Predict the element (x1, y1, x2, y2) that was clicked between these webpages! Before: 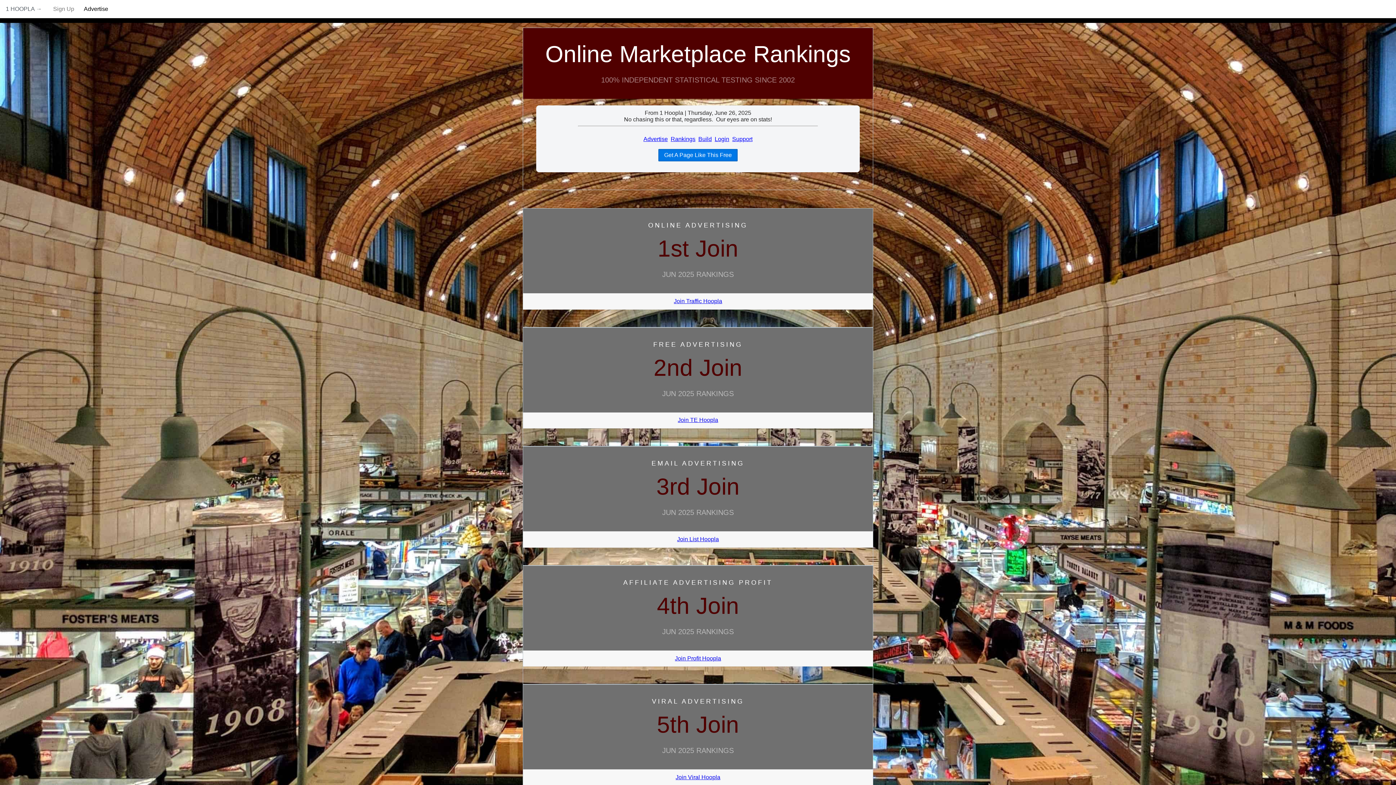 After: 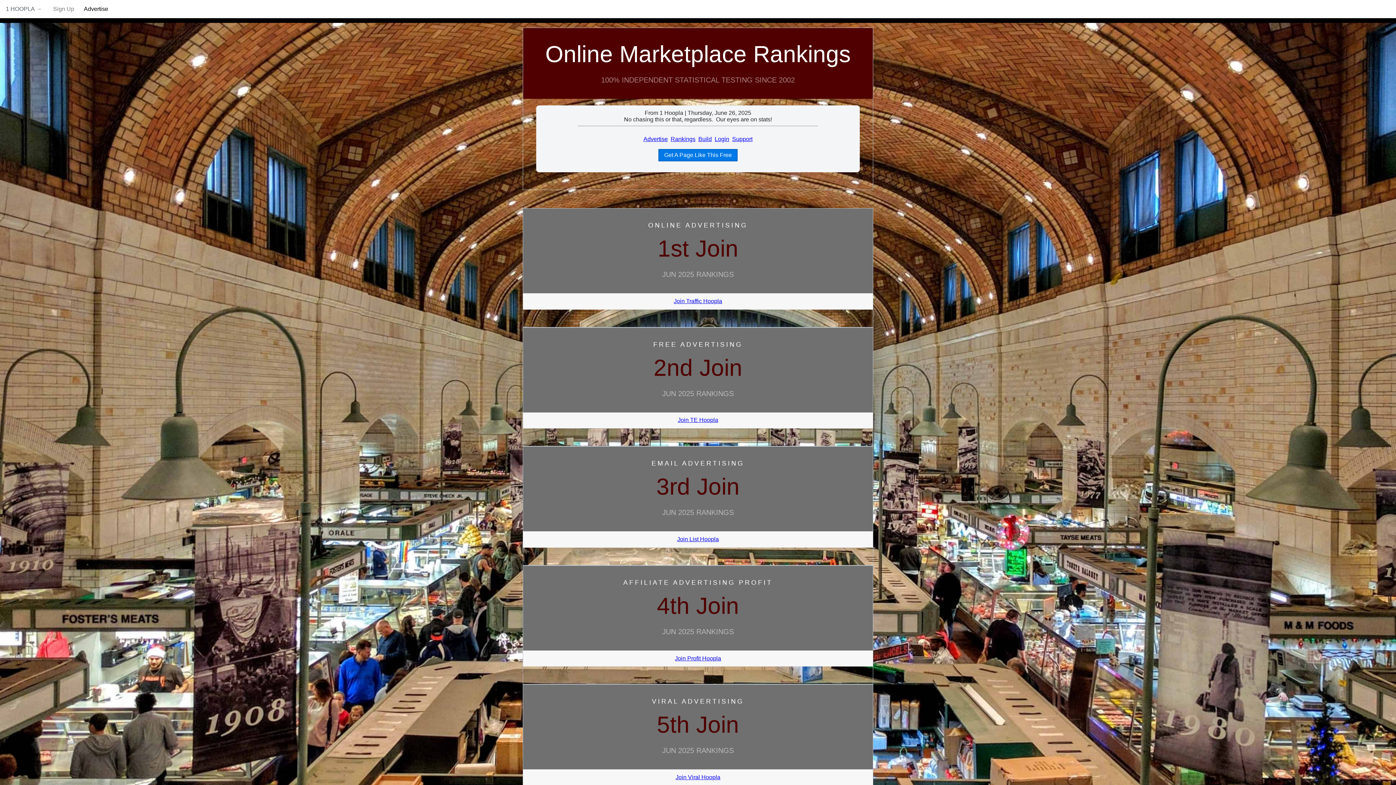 Action: bbox: (677, 536, 719, 542) label: Join List Hoopla